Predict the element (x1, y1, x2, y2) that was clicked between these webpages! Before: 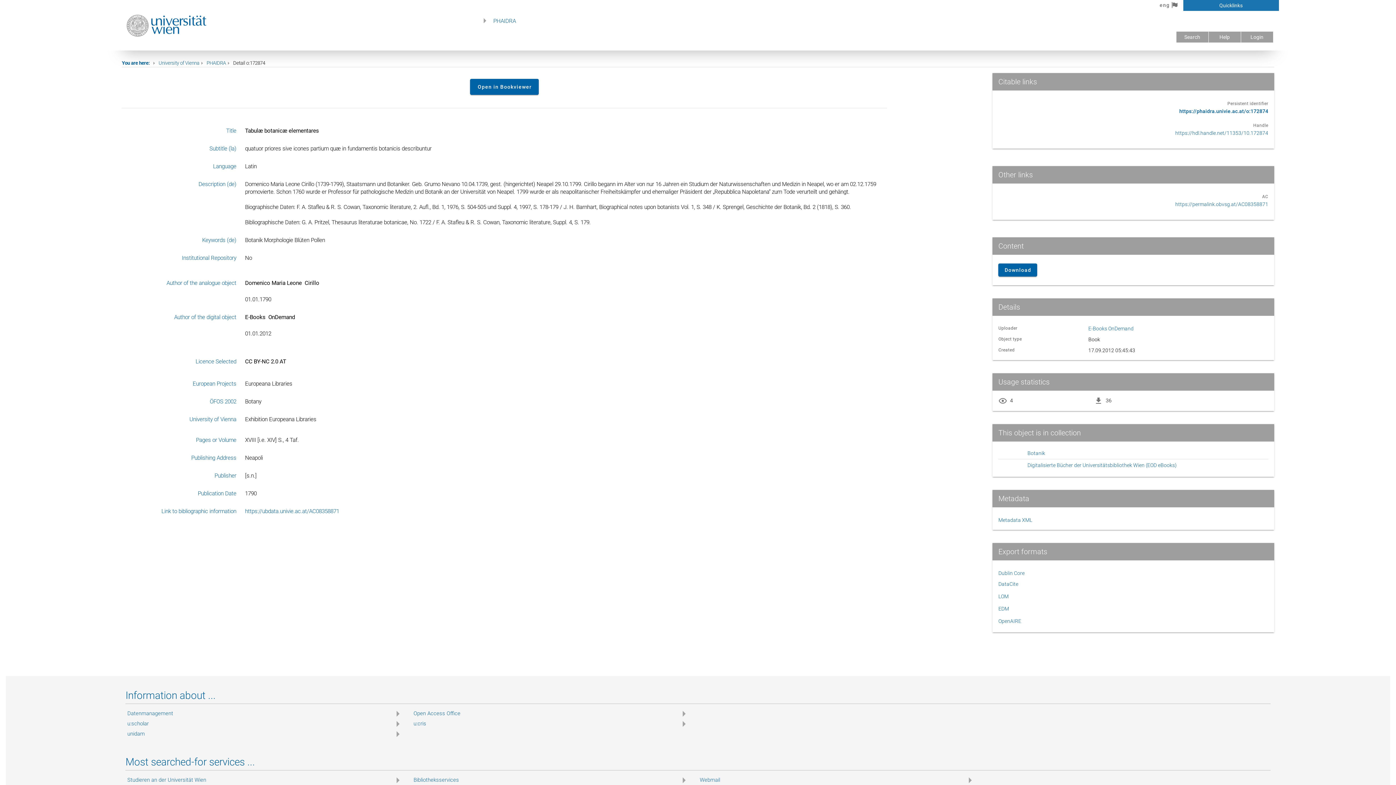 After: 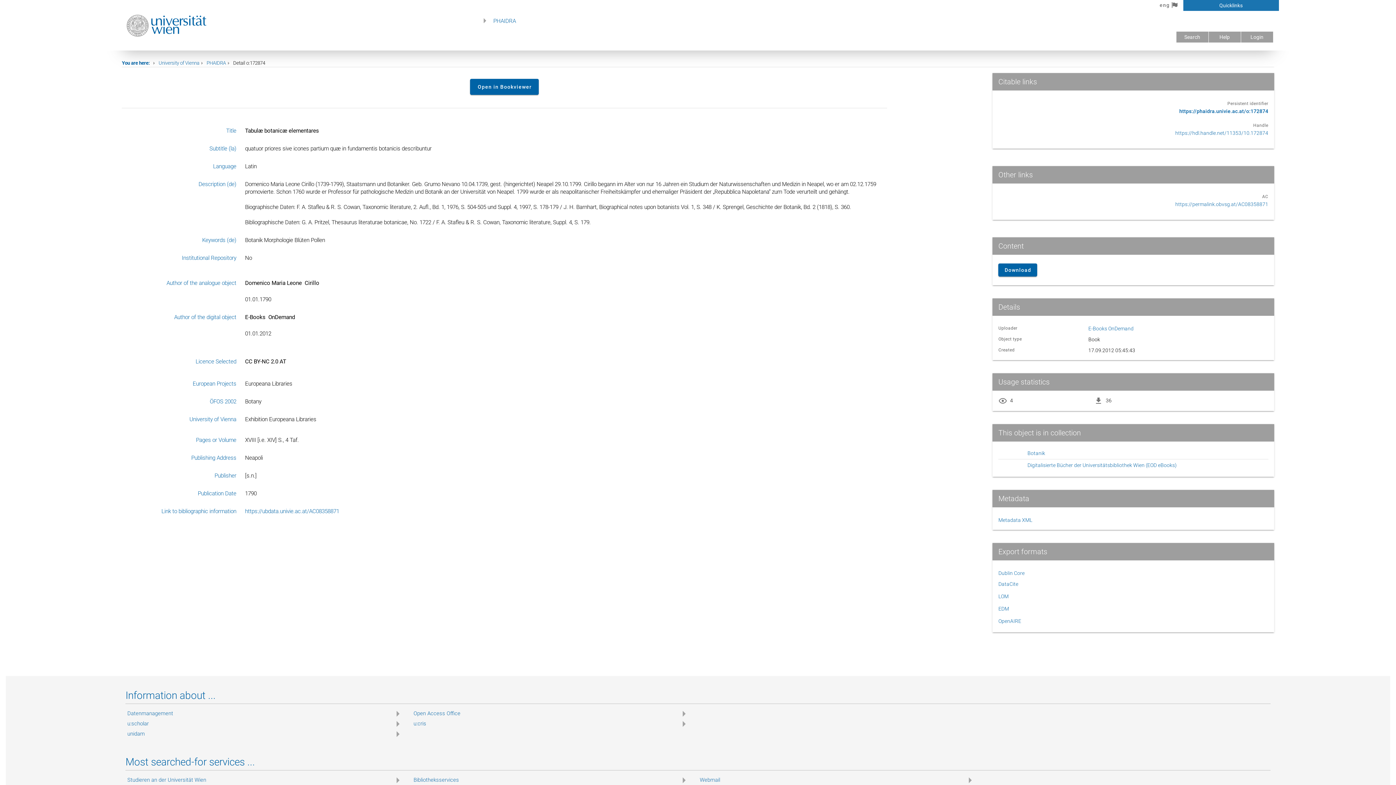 Action: bbox: (245, 508, 339, 514) label: https://ubdata.univie.ac.at/AC08358871